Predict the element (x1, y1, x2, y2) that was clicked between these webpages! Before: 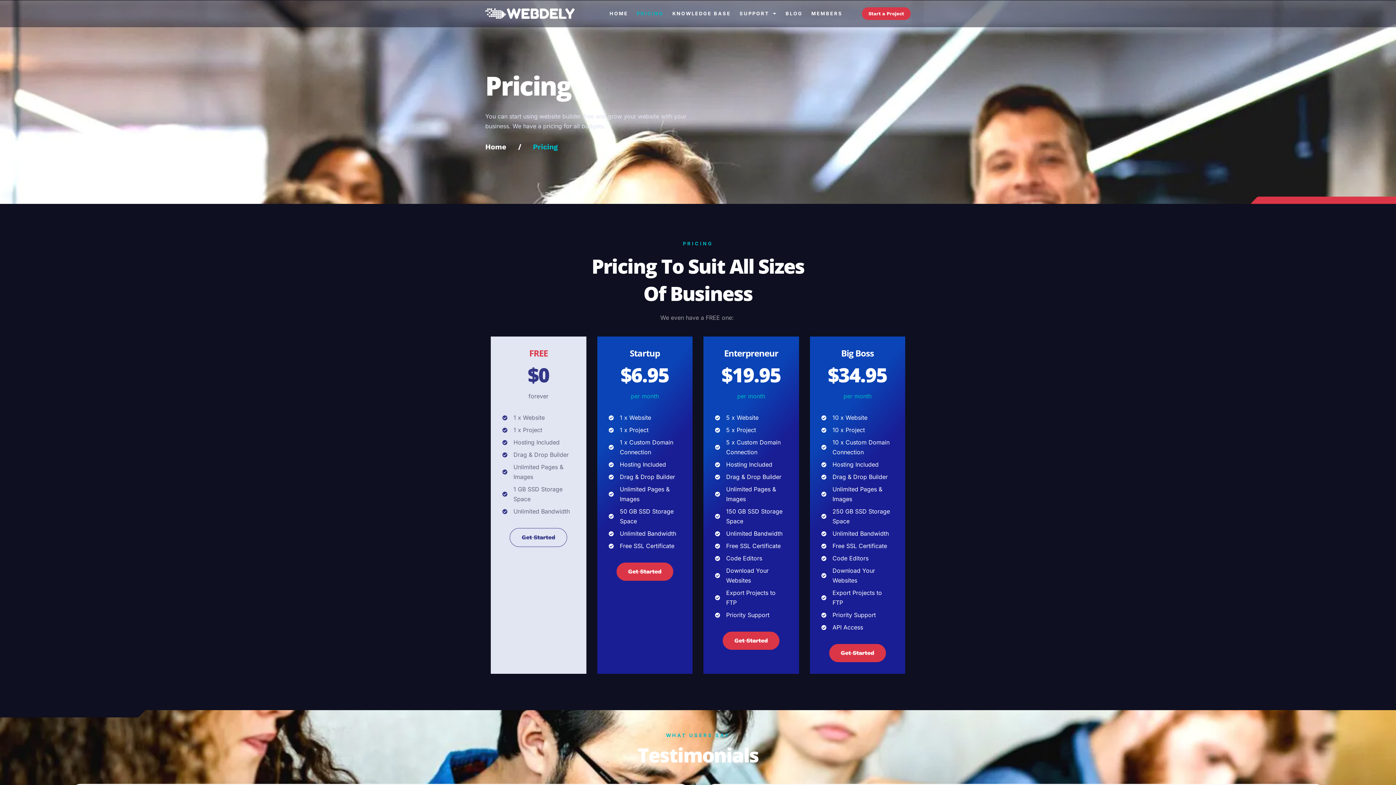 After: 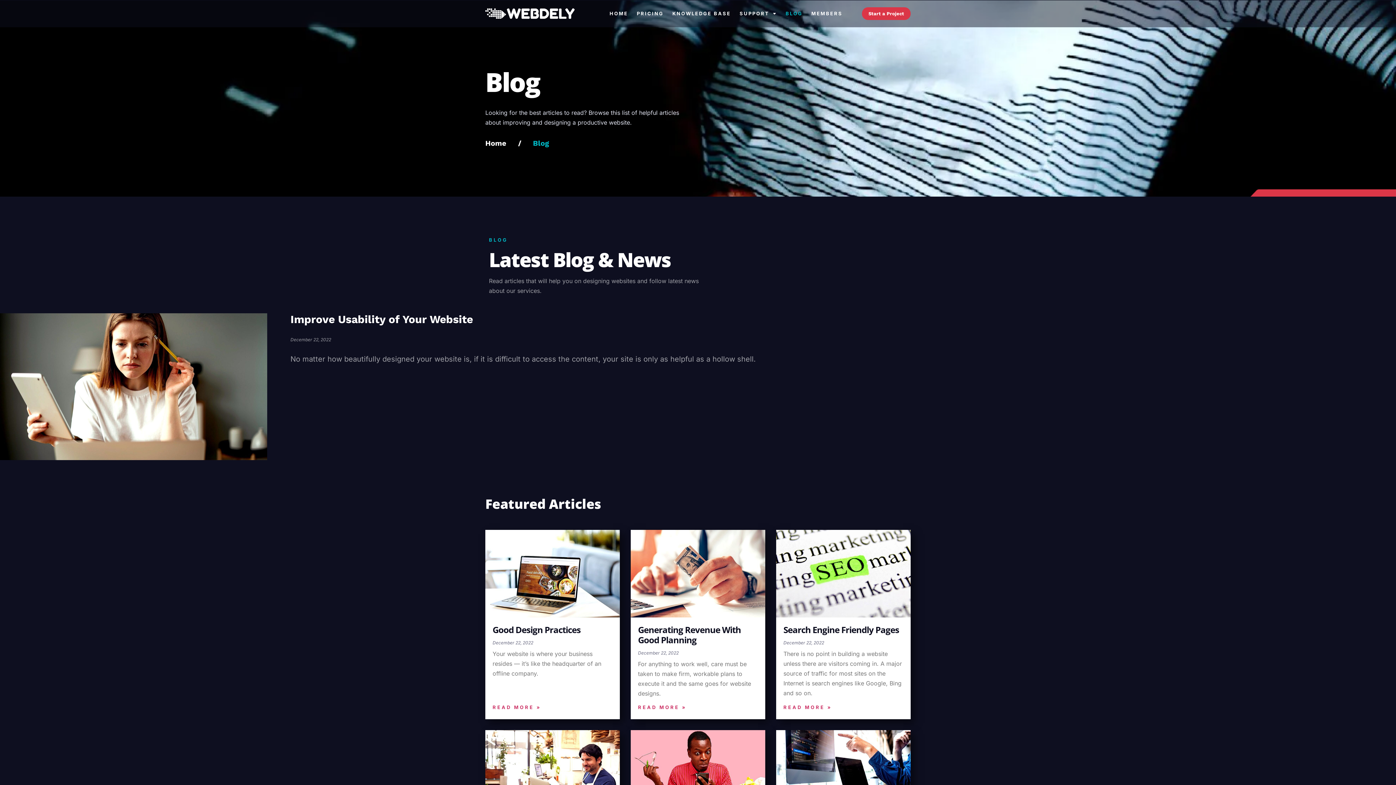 Action: label: BLOG bbox: (785, 10, 802, 16)